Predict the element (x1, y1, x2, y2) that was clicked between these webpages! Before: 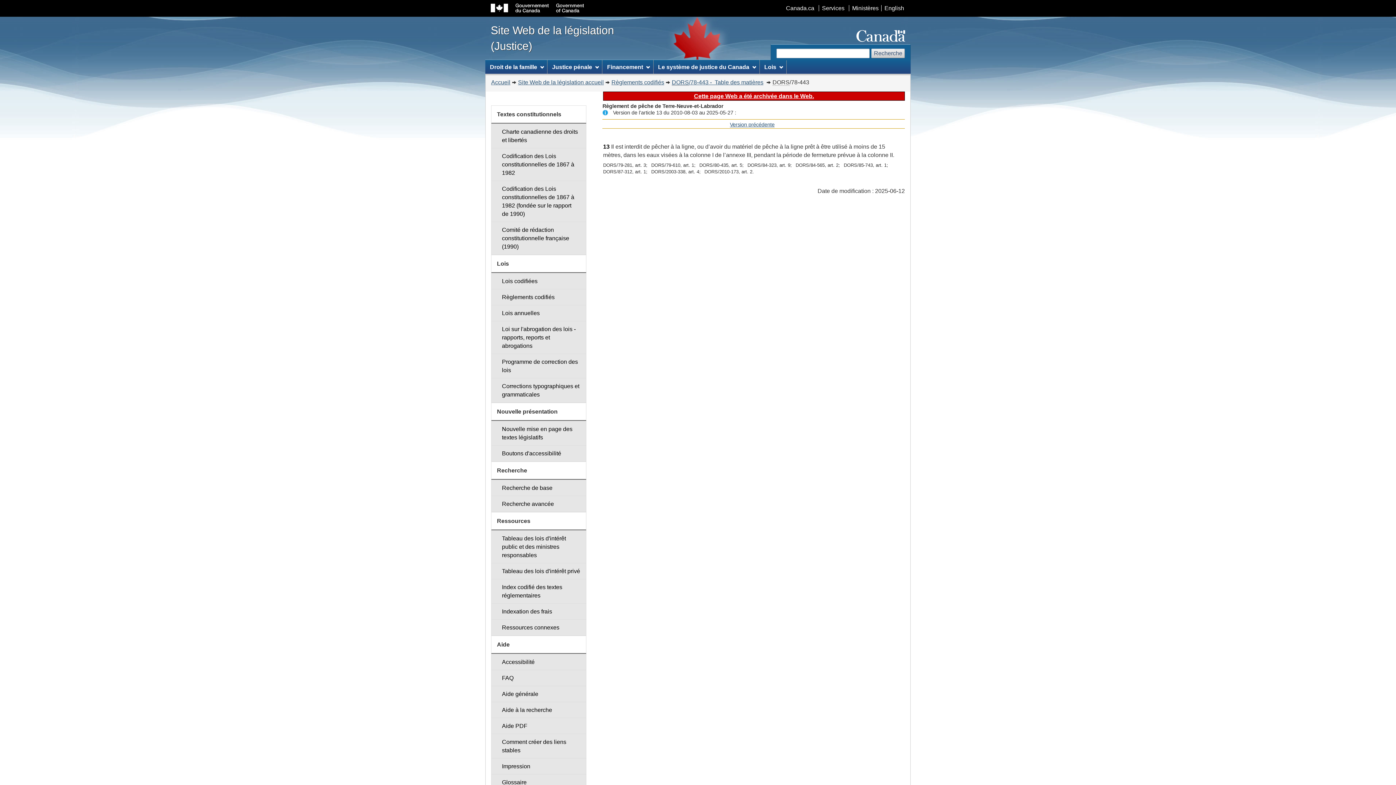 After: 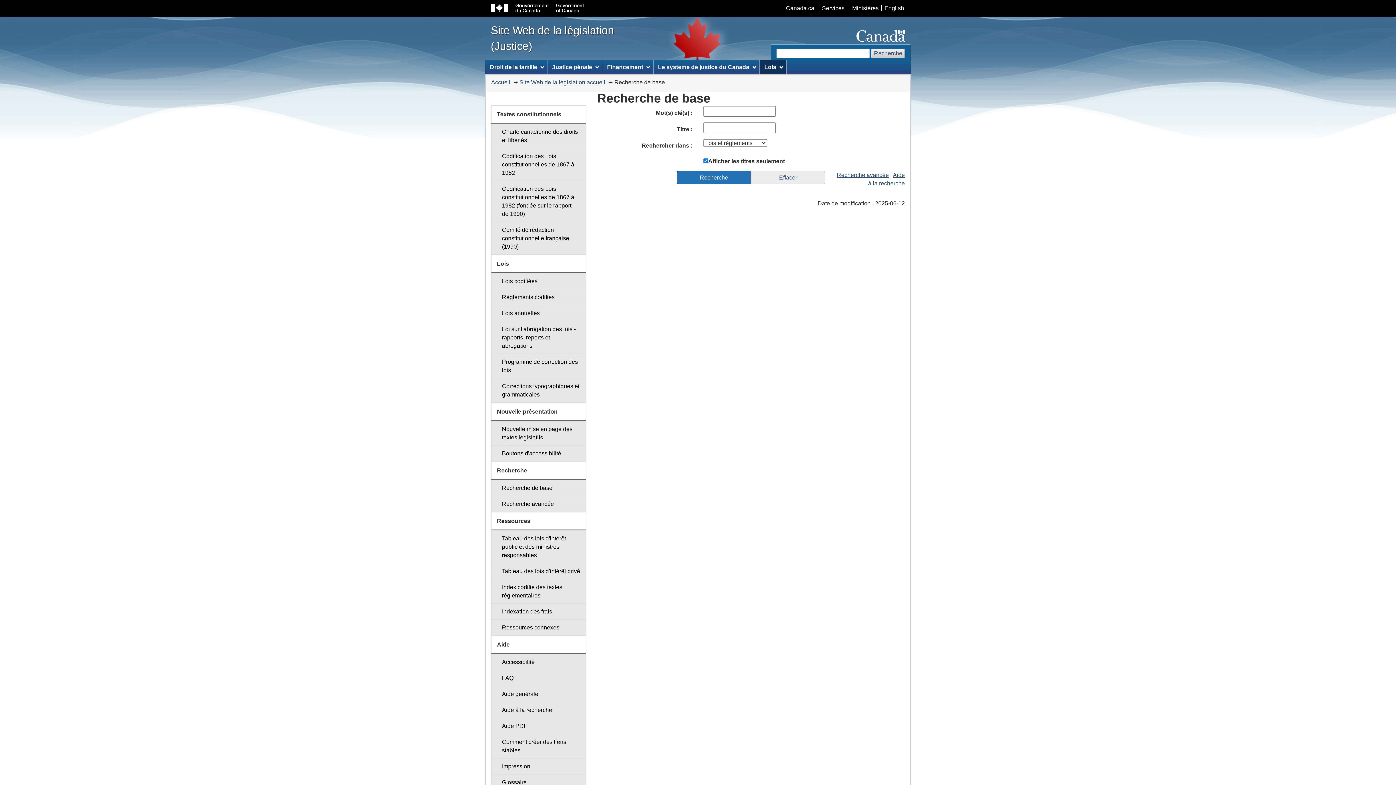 Action: bbox: (491, 480, 586, 496) label: Recherche de base